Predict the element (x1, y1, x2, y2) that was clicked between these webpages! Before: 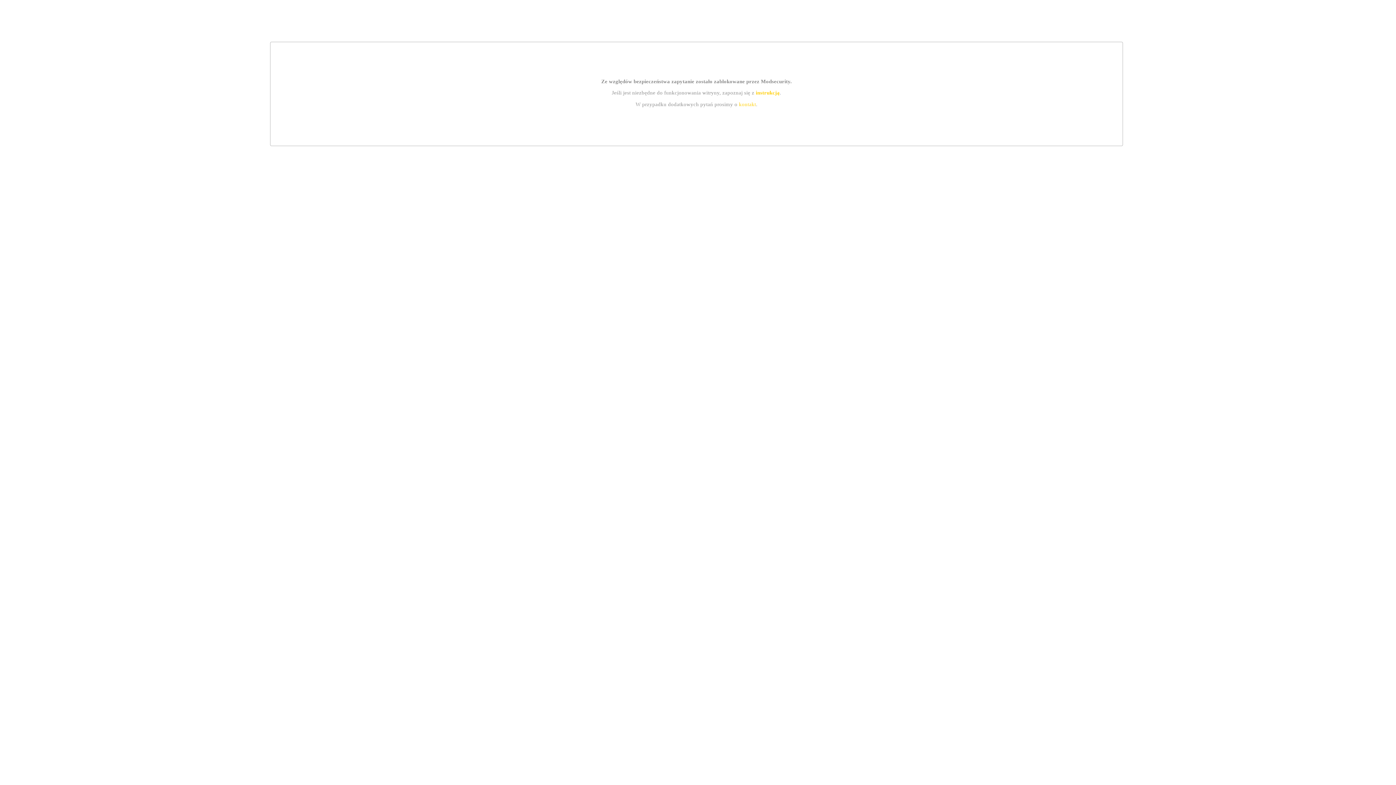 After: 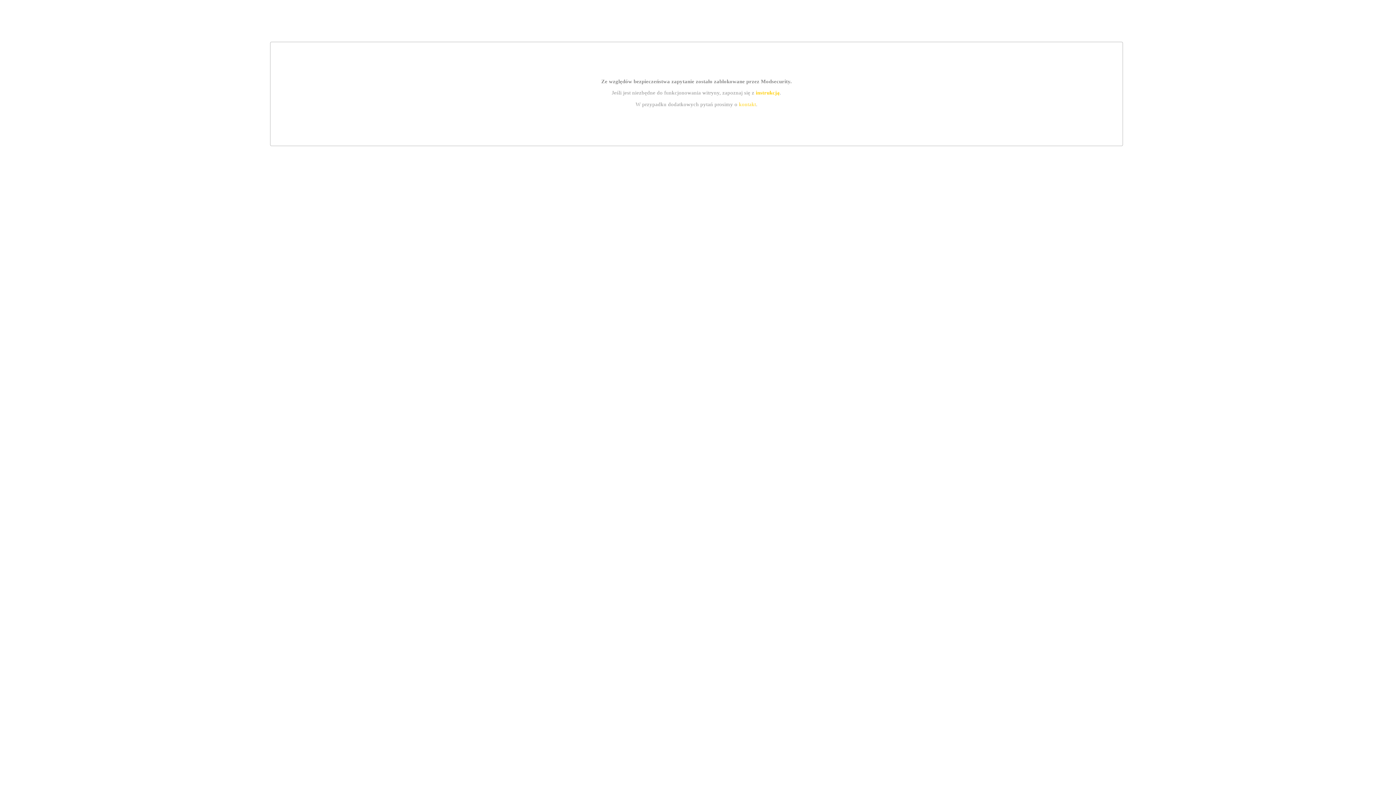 Action: label: kontakt bbox: (739, 101, 756, 107)